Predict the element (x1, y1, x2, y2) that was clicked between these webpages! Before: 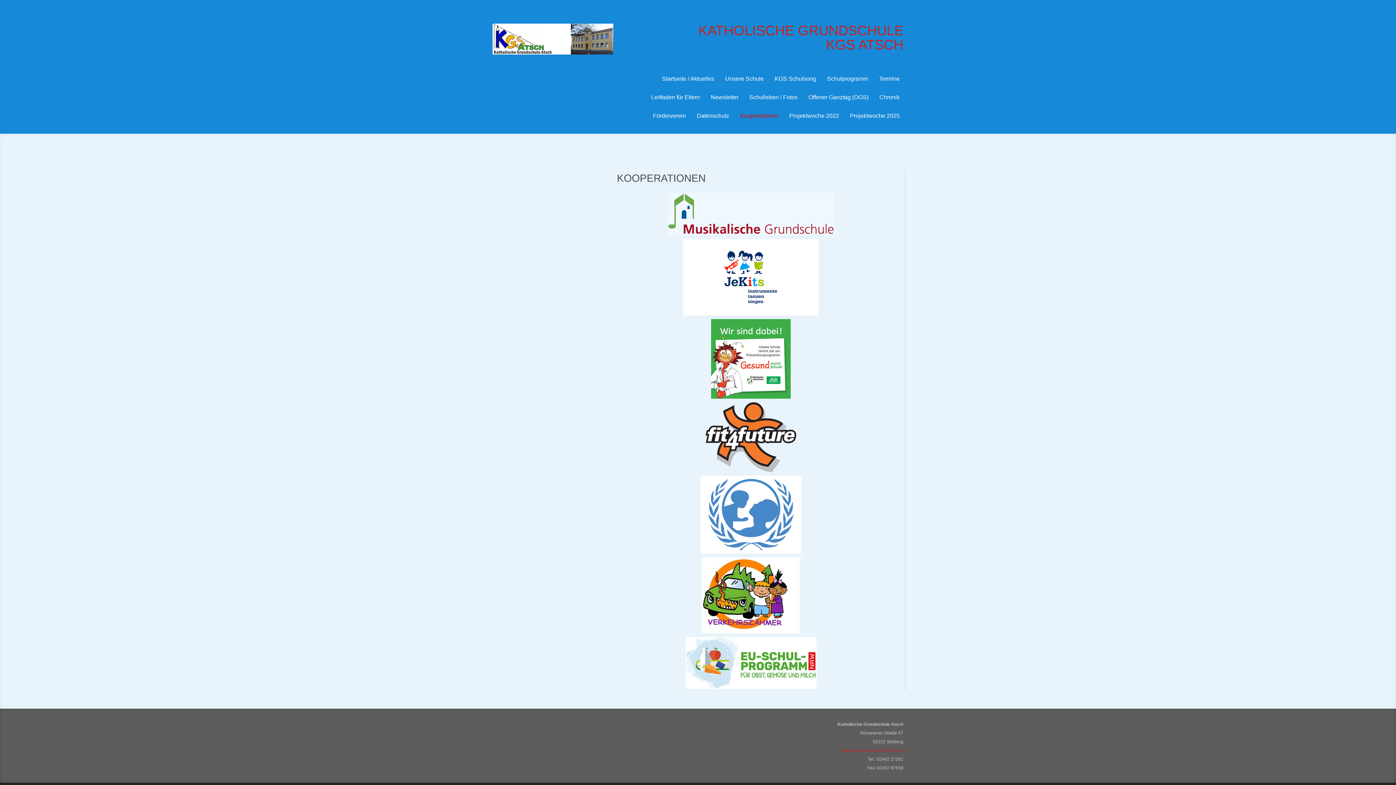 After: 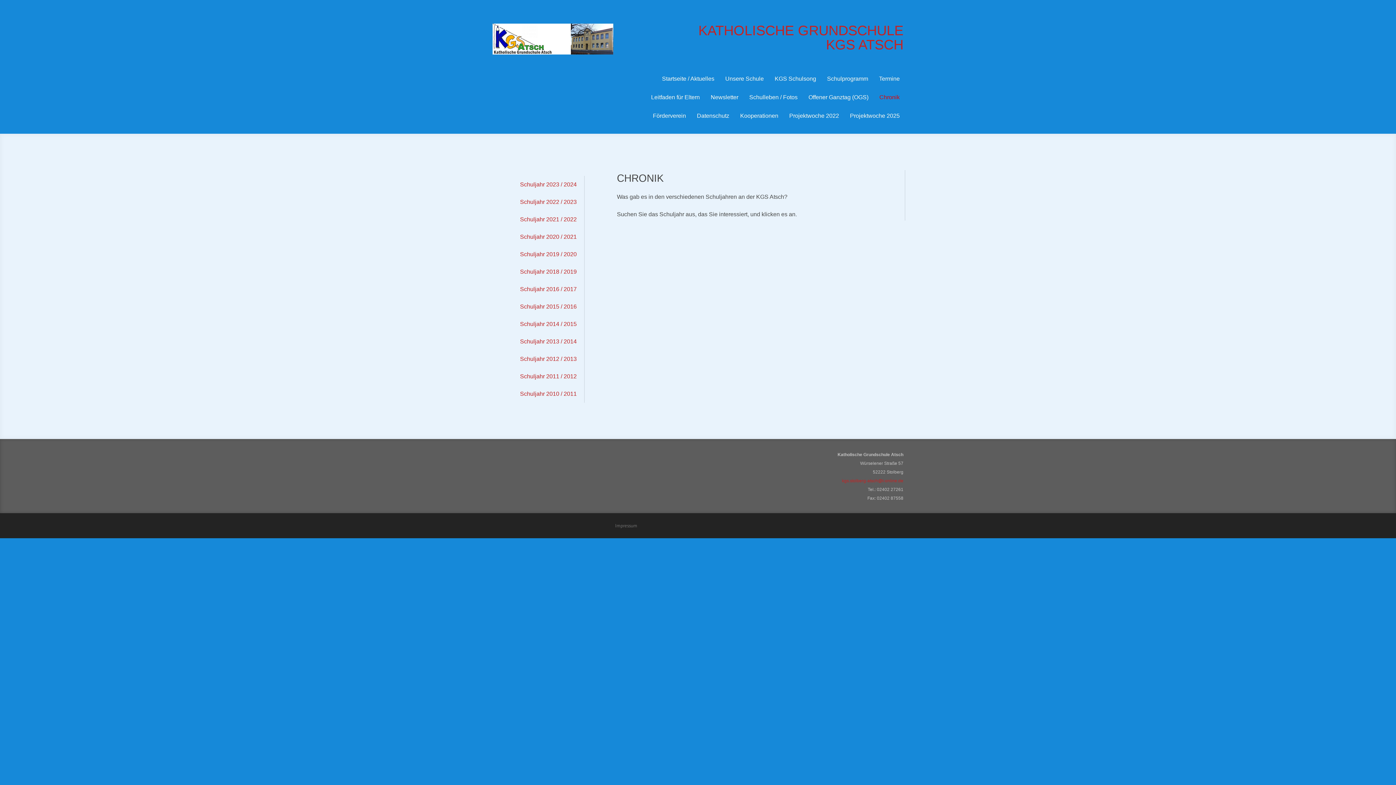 Action: label: Chronik bbox: (874, 88, 905, 107)